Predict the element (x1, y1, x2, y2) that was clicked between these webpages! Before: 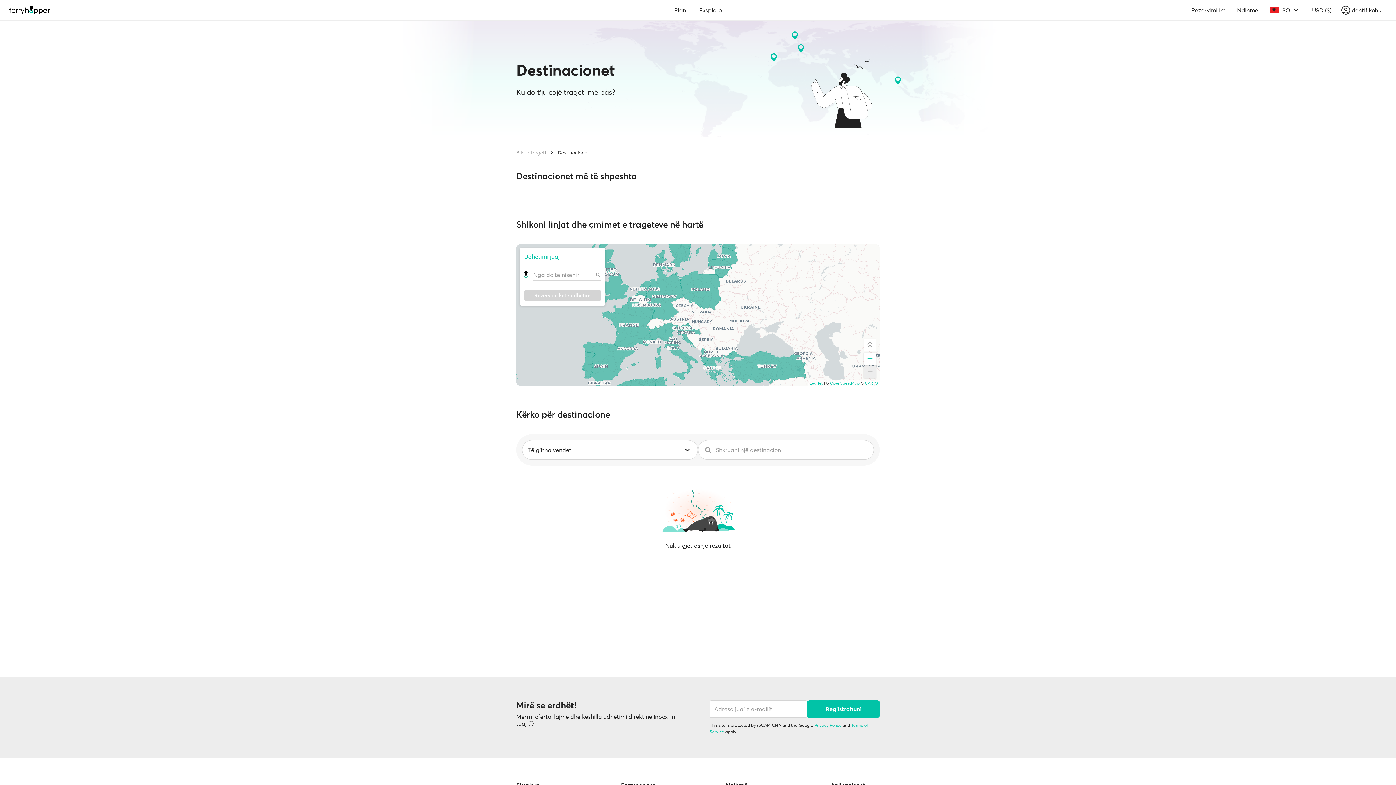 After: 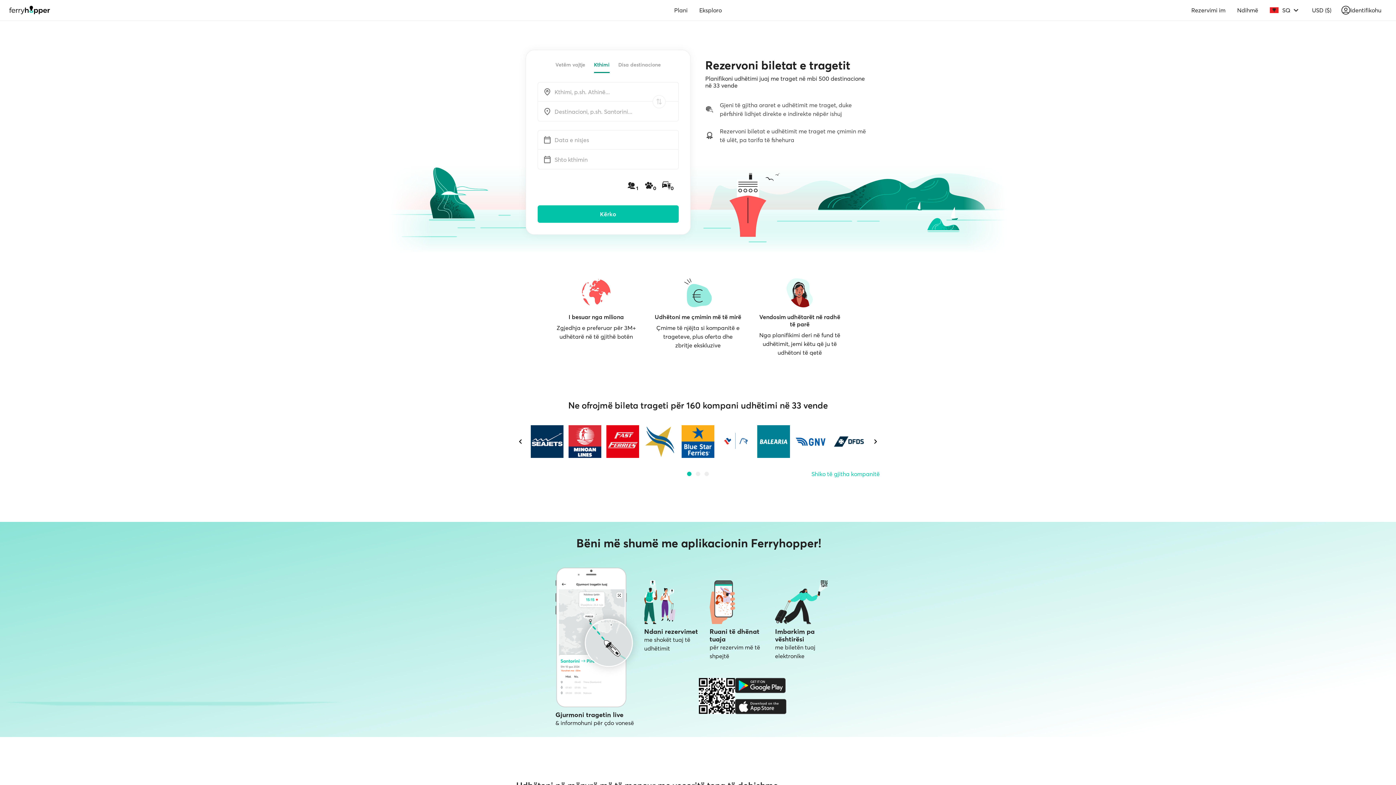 Action: label: Bileta trageti bbox: (516, 148, 546, 156)